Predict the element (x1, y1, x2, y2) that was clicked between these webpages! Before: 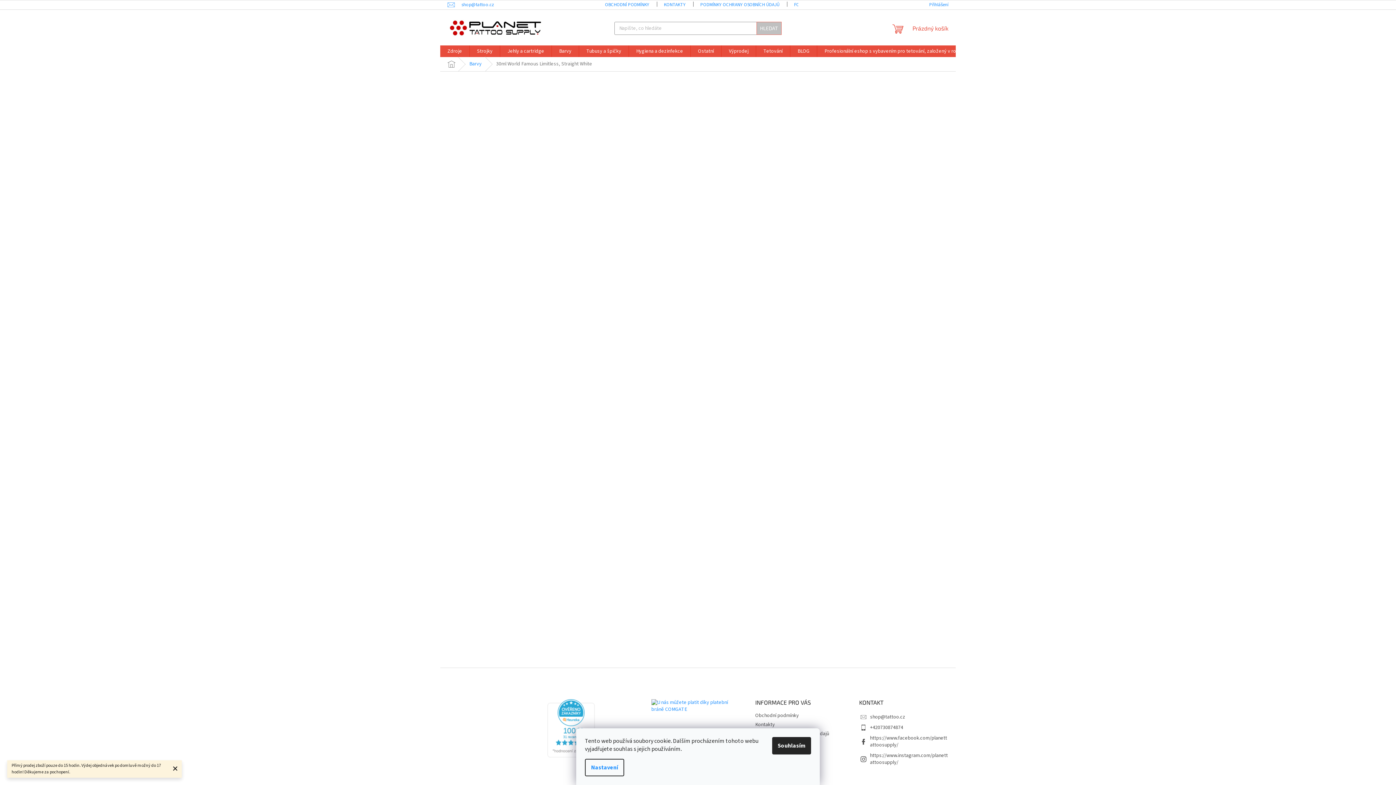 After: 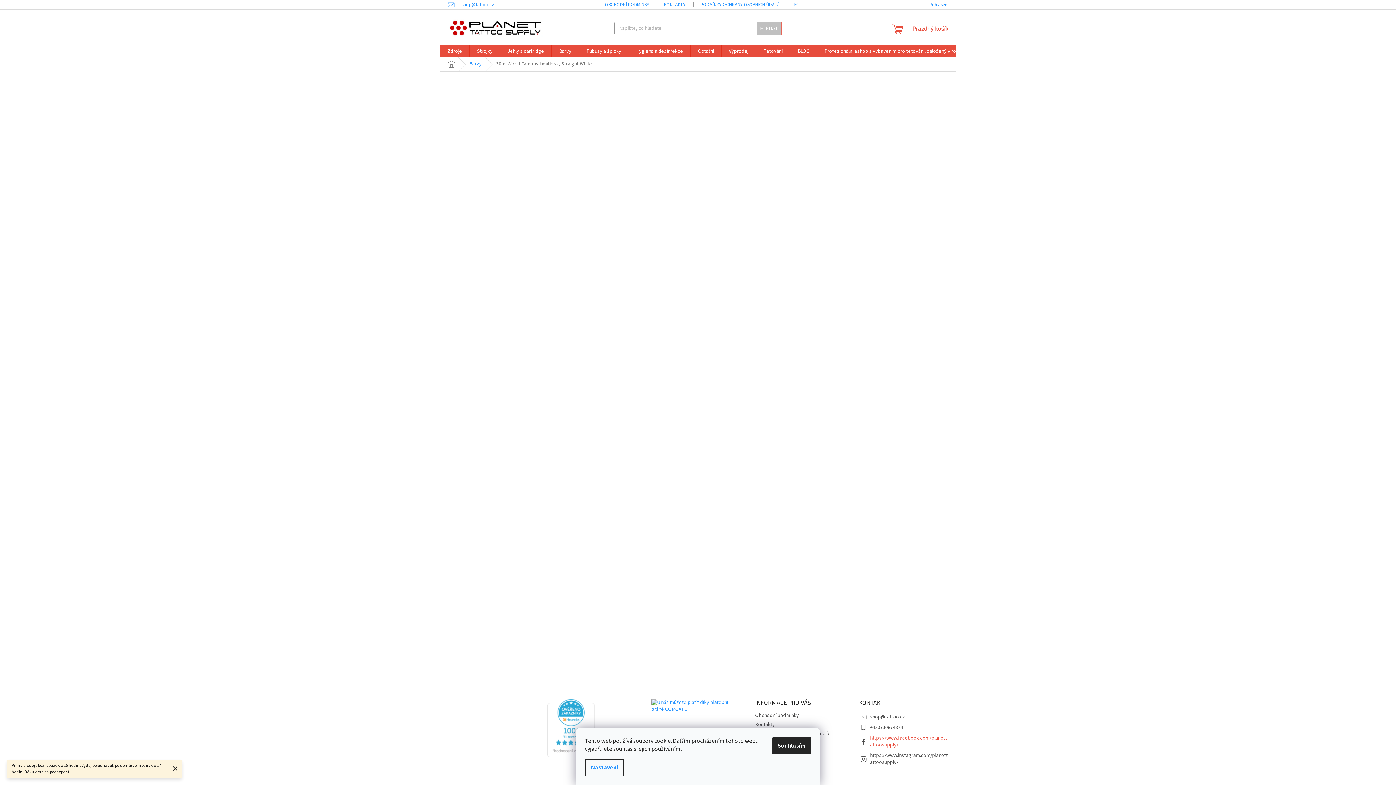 Action: bbox: (870, 734, 947, 749) label: https://www.facebook.com/planettattoosupply/